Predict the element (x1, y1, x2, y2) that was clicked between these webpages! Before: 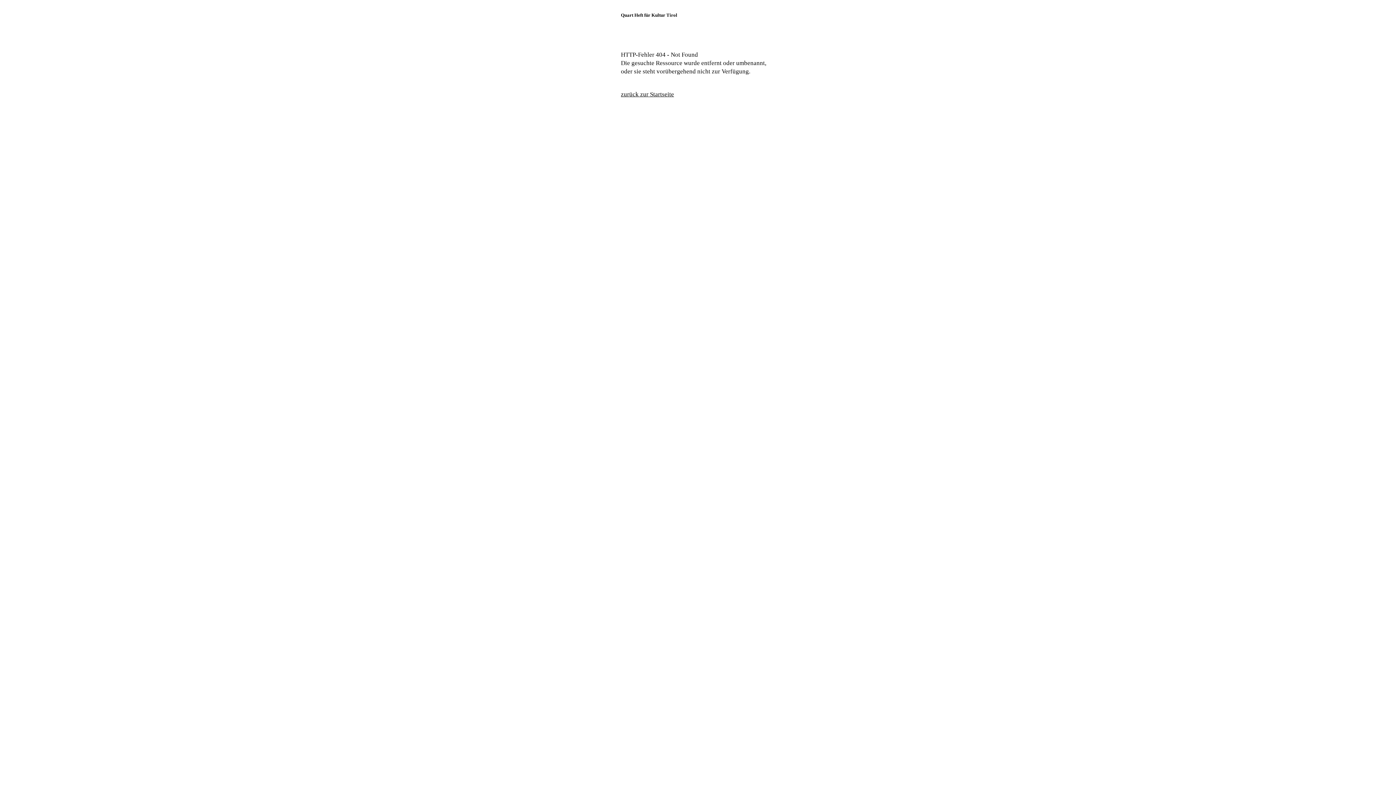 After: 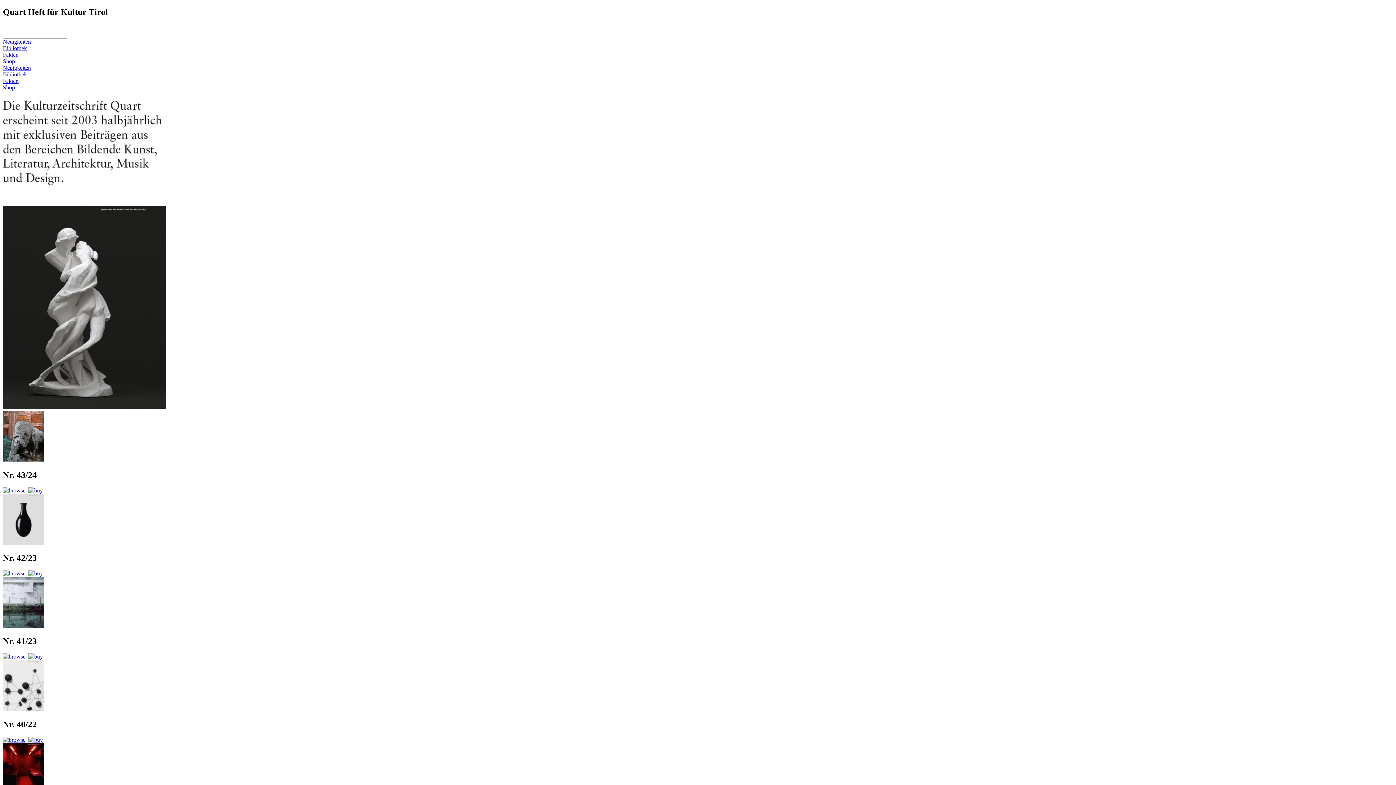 Action: label: zurück zur Startseite bbox: (621, 90, 674, 97)